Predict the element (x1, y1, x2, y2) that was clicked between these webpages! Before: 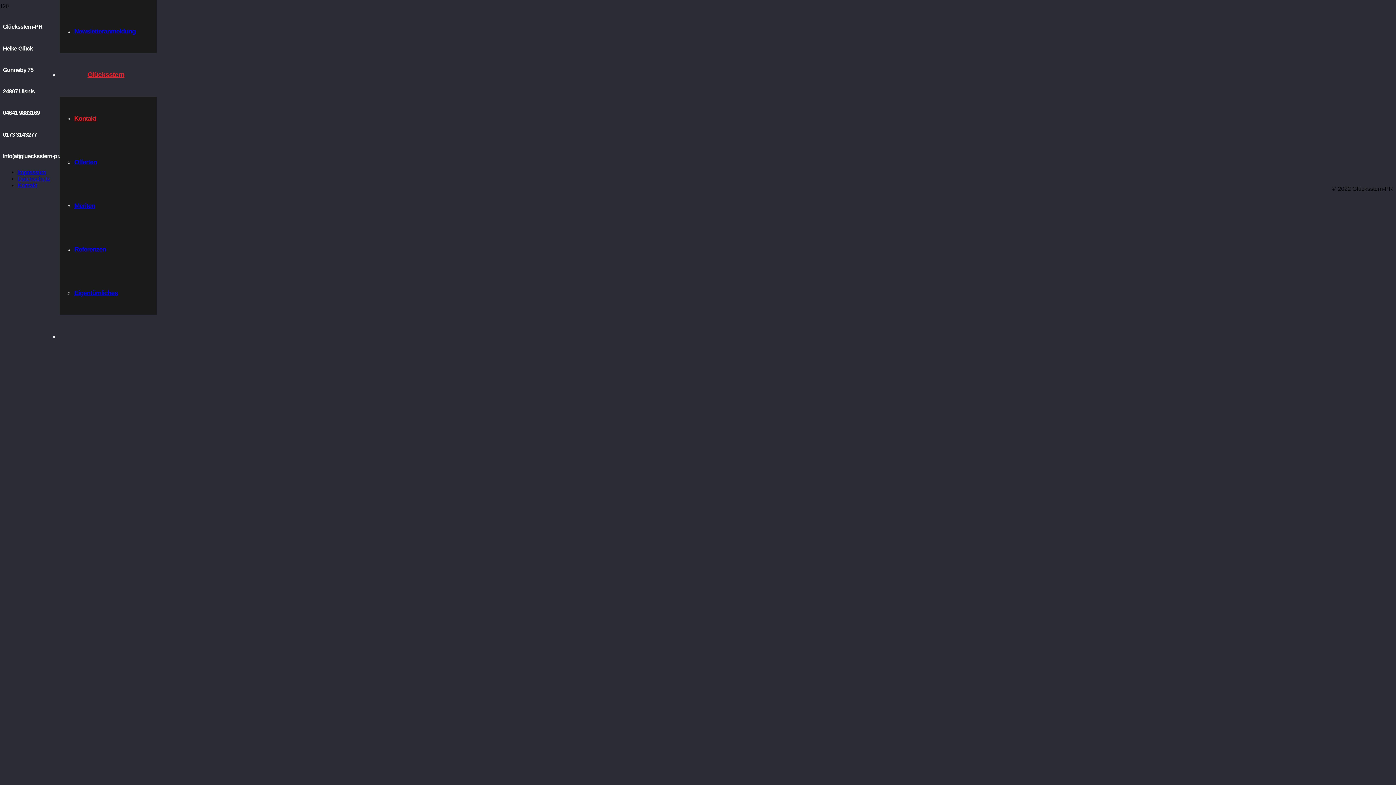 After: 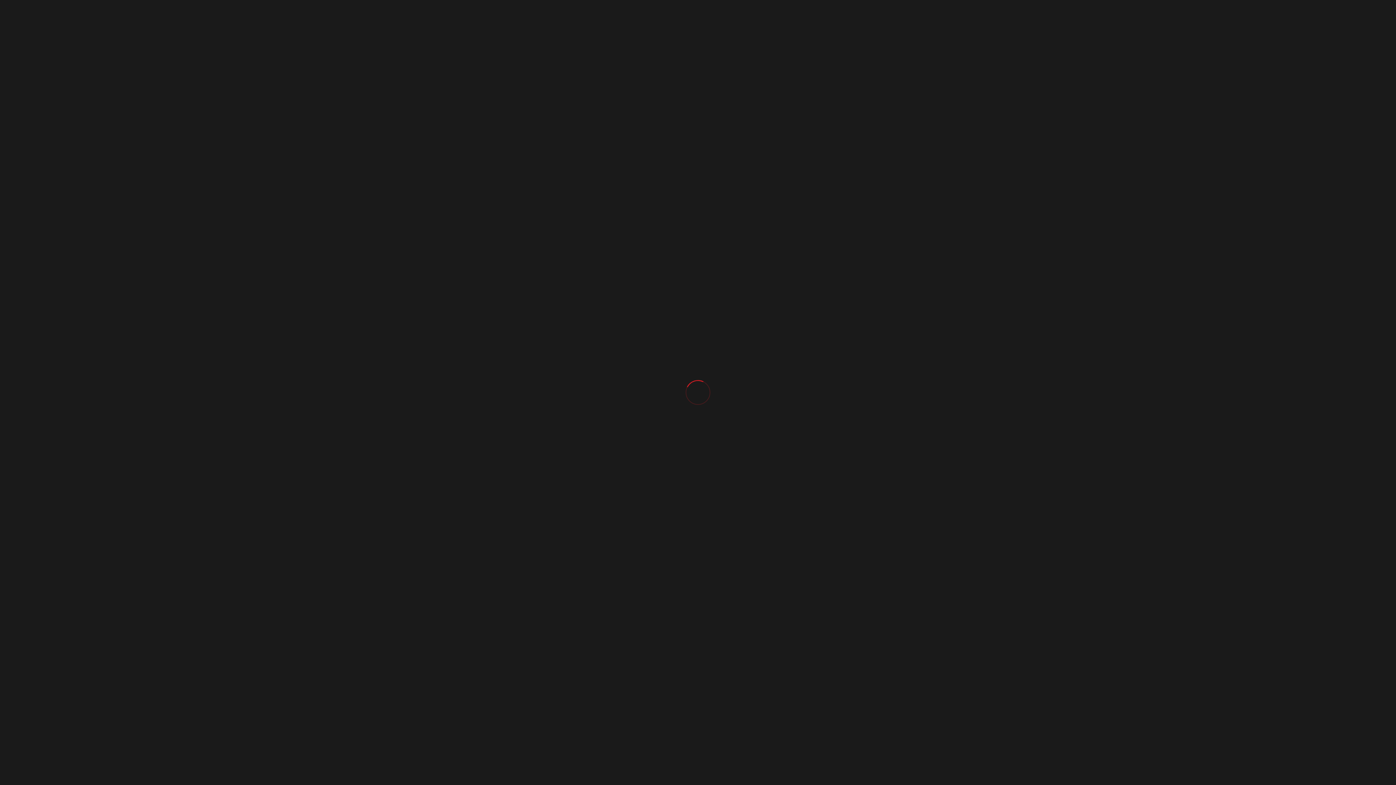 Action: label: Glücksstern bbox: (59, 70, 152, 78)